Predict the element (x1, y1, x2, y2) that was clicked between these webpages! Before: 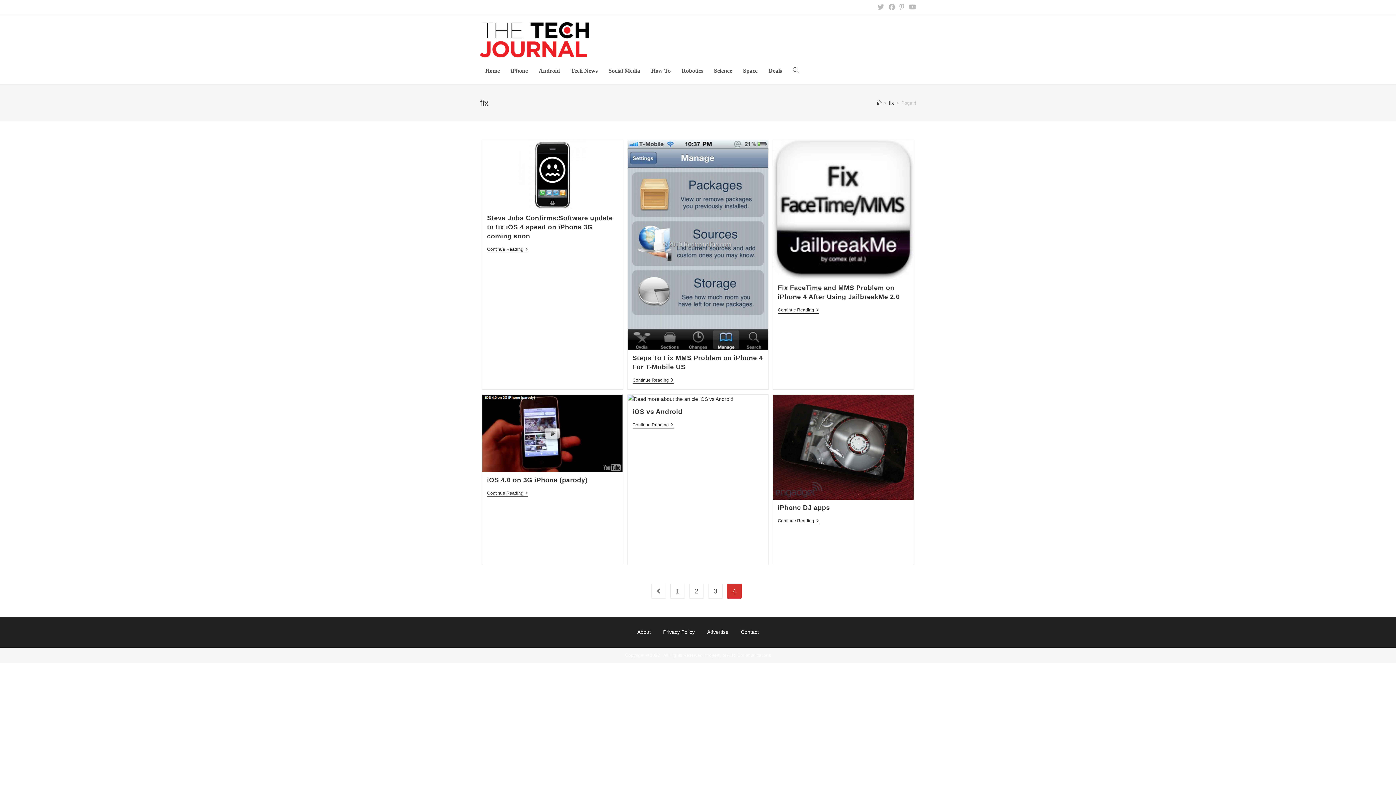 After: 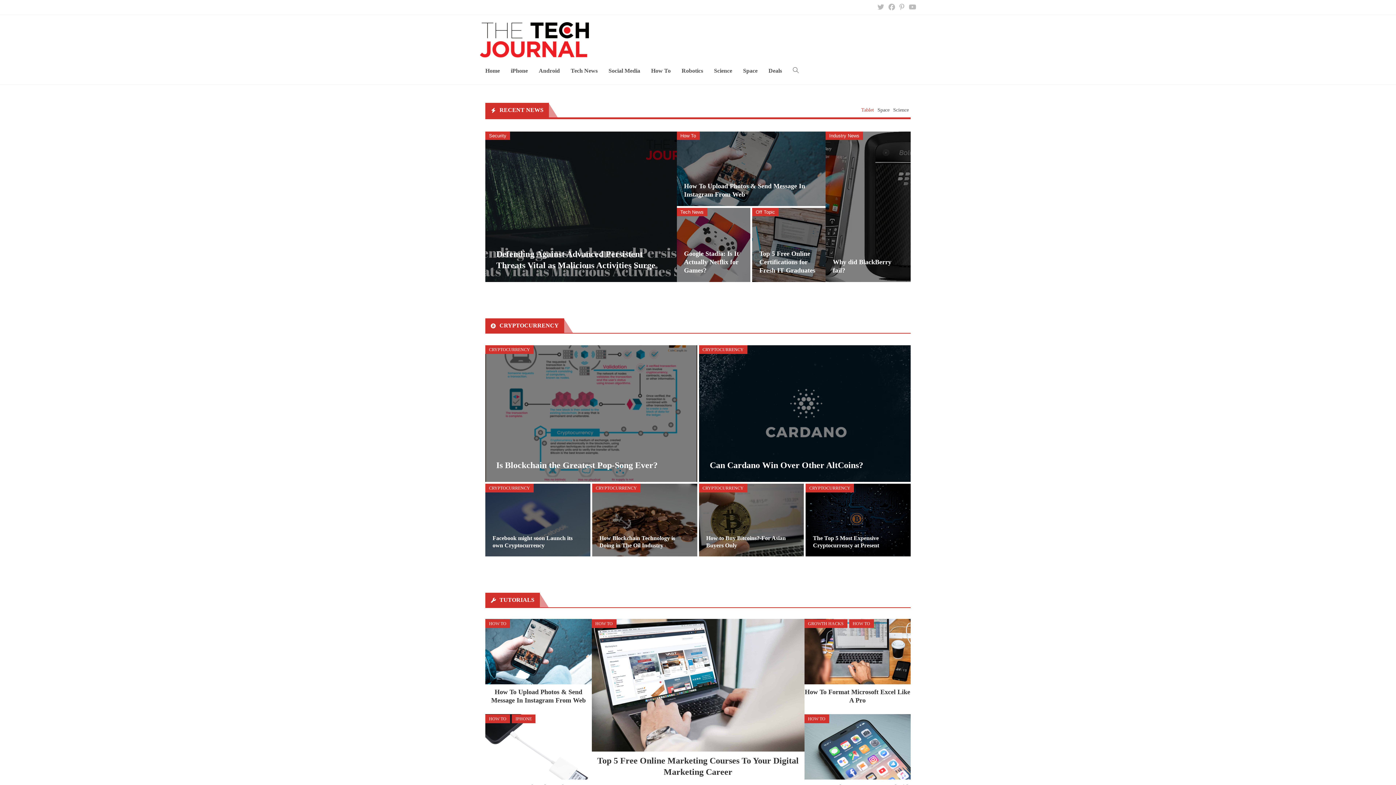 Action: bbox: (877, 100, 881, 105) label: Home